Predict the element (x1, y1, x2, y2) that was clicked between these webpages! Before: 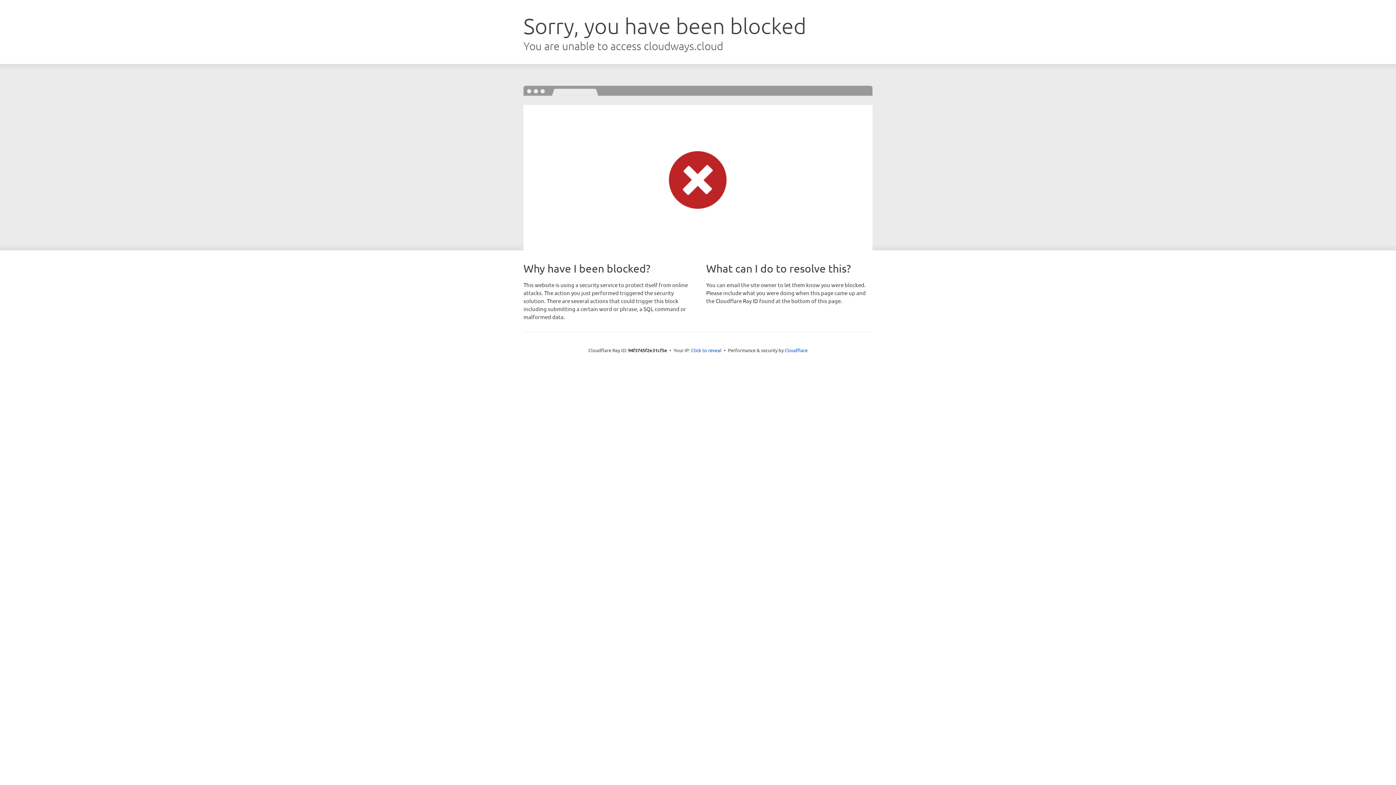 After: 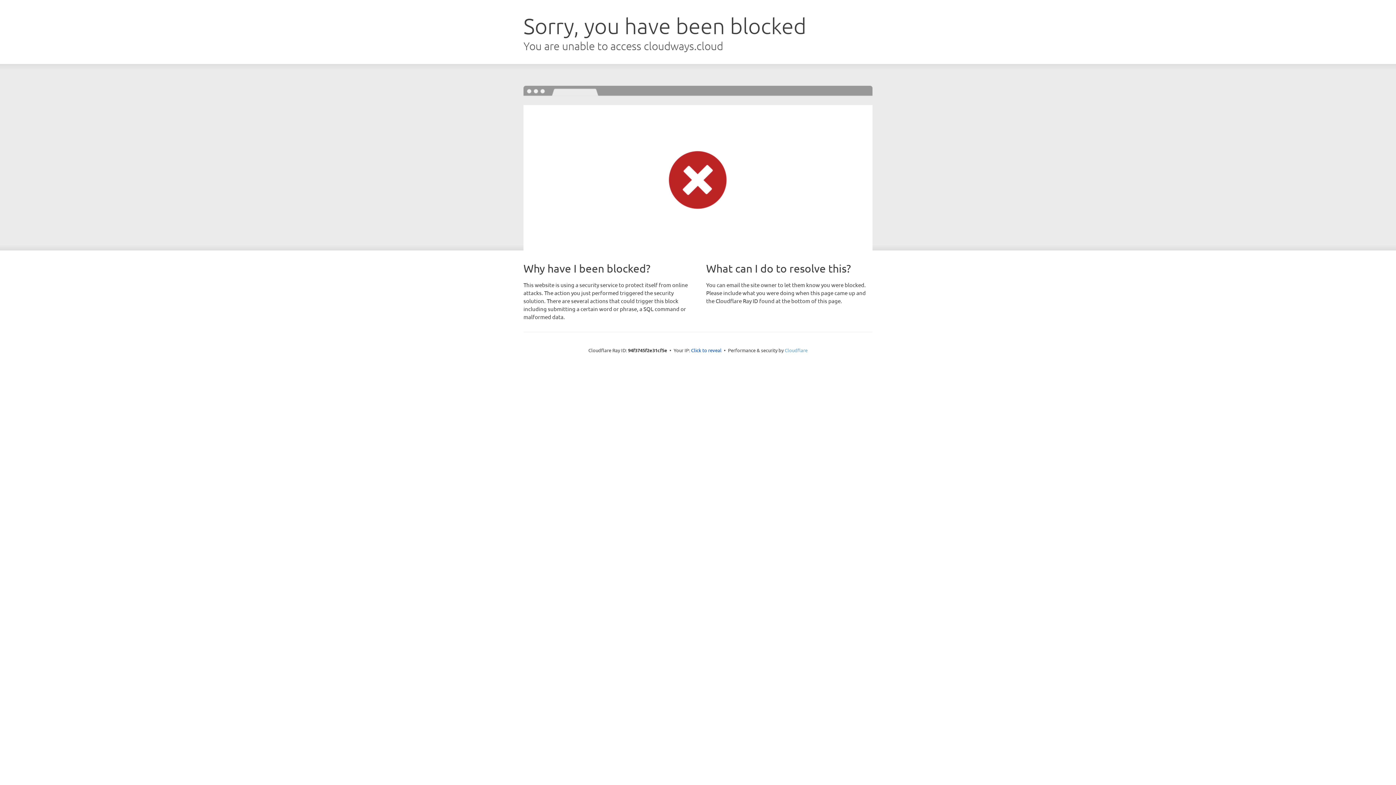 Action: label: Cloudflare bbox: (784, 347, 807, 353)